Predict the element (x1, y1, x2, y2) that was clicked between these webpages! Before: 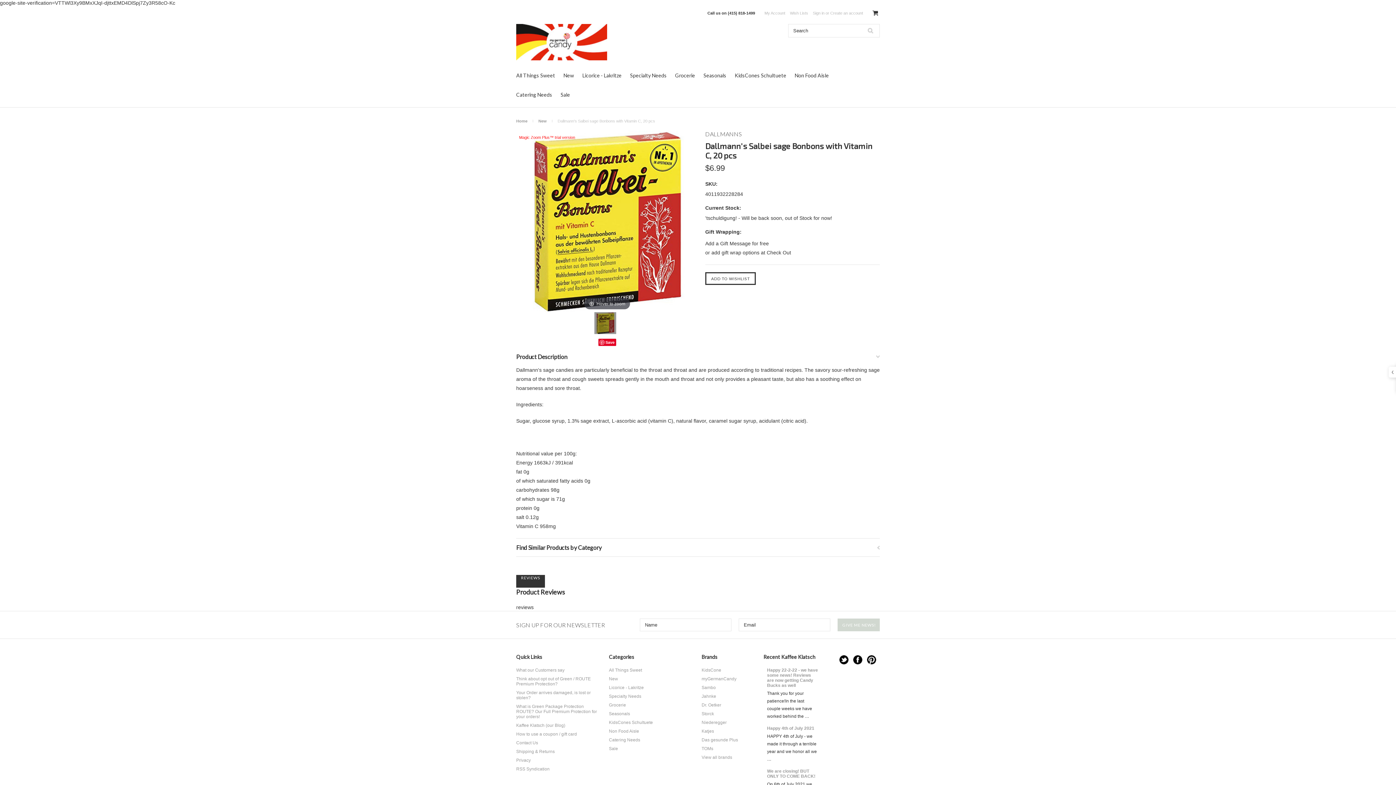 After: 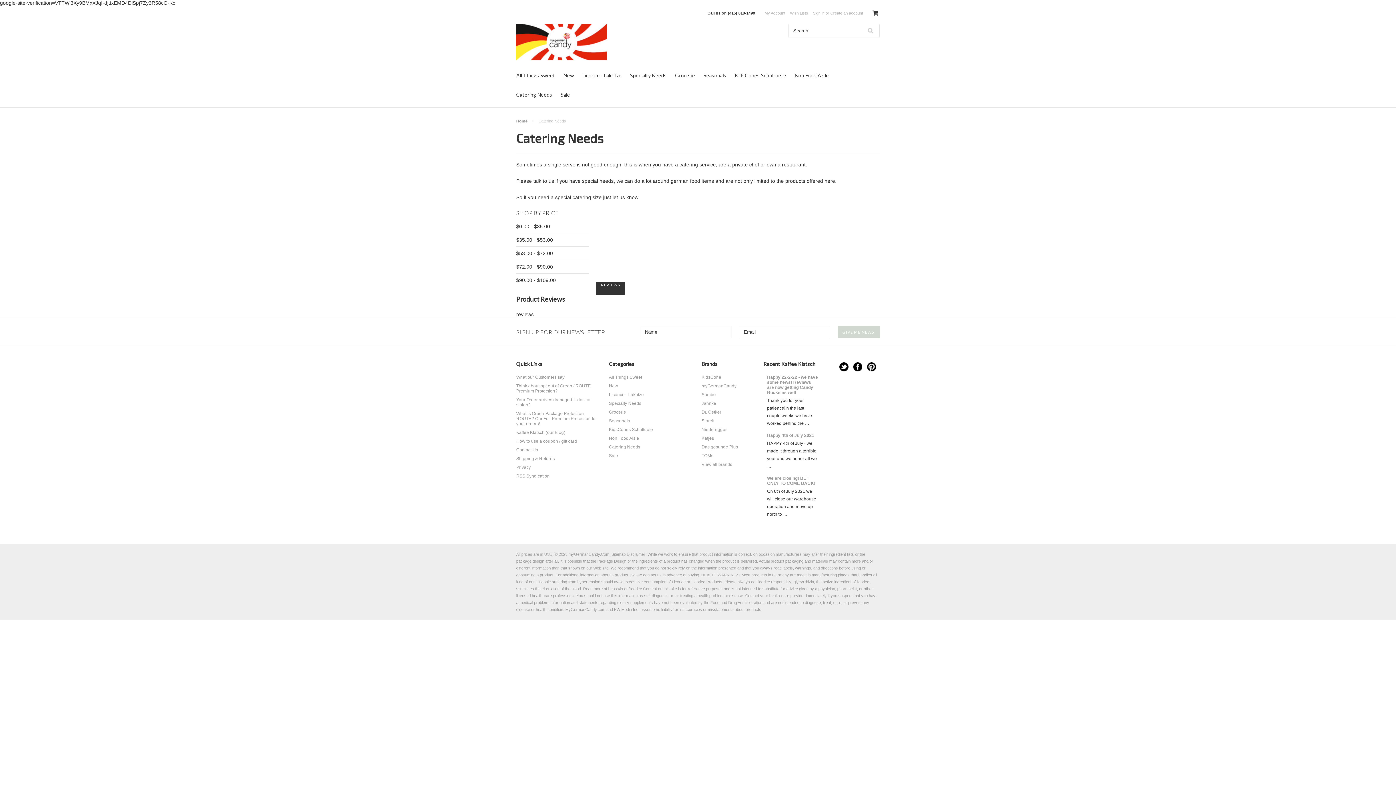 Action: bbox: (609, 737, 694, 742) label: Catering Needs